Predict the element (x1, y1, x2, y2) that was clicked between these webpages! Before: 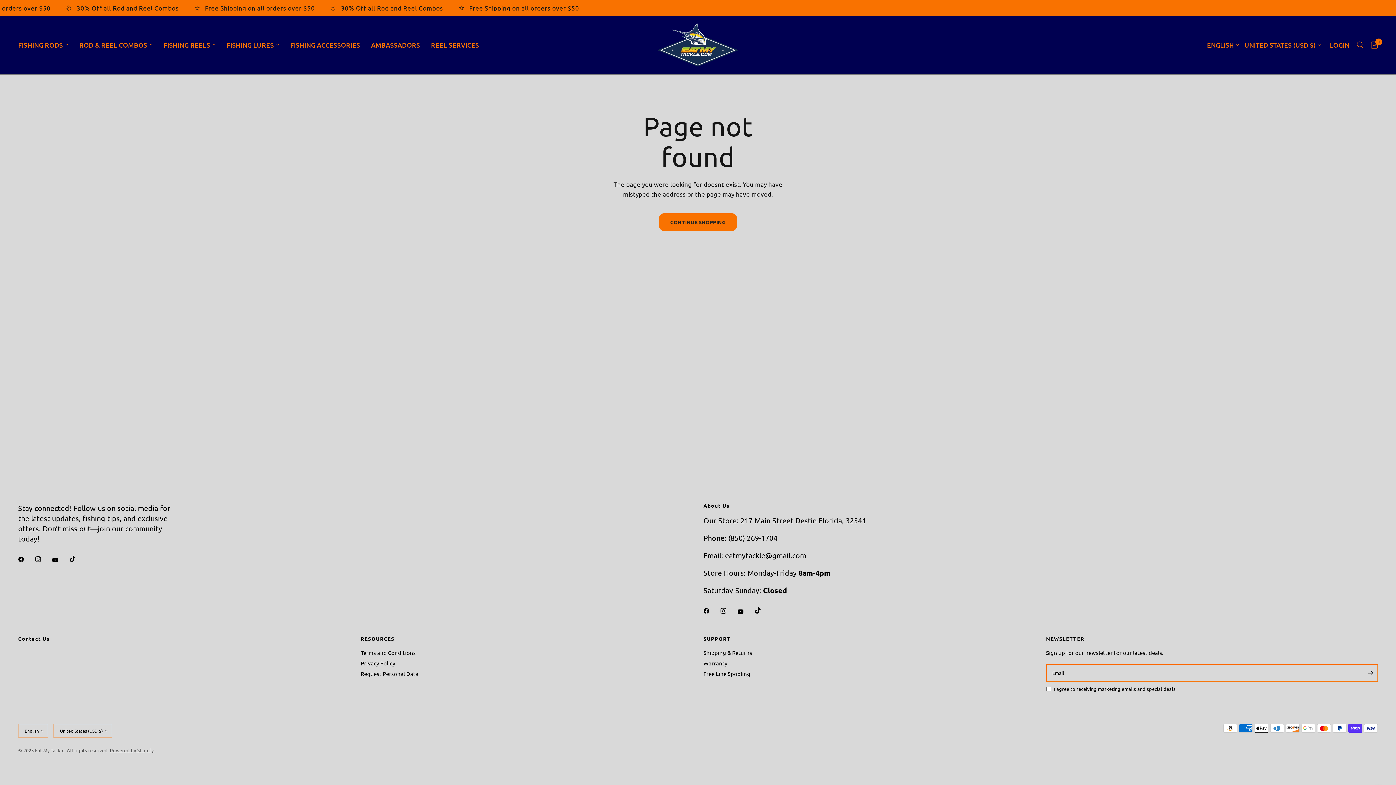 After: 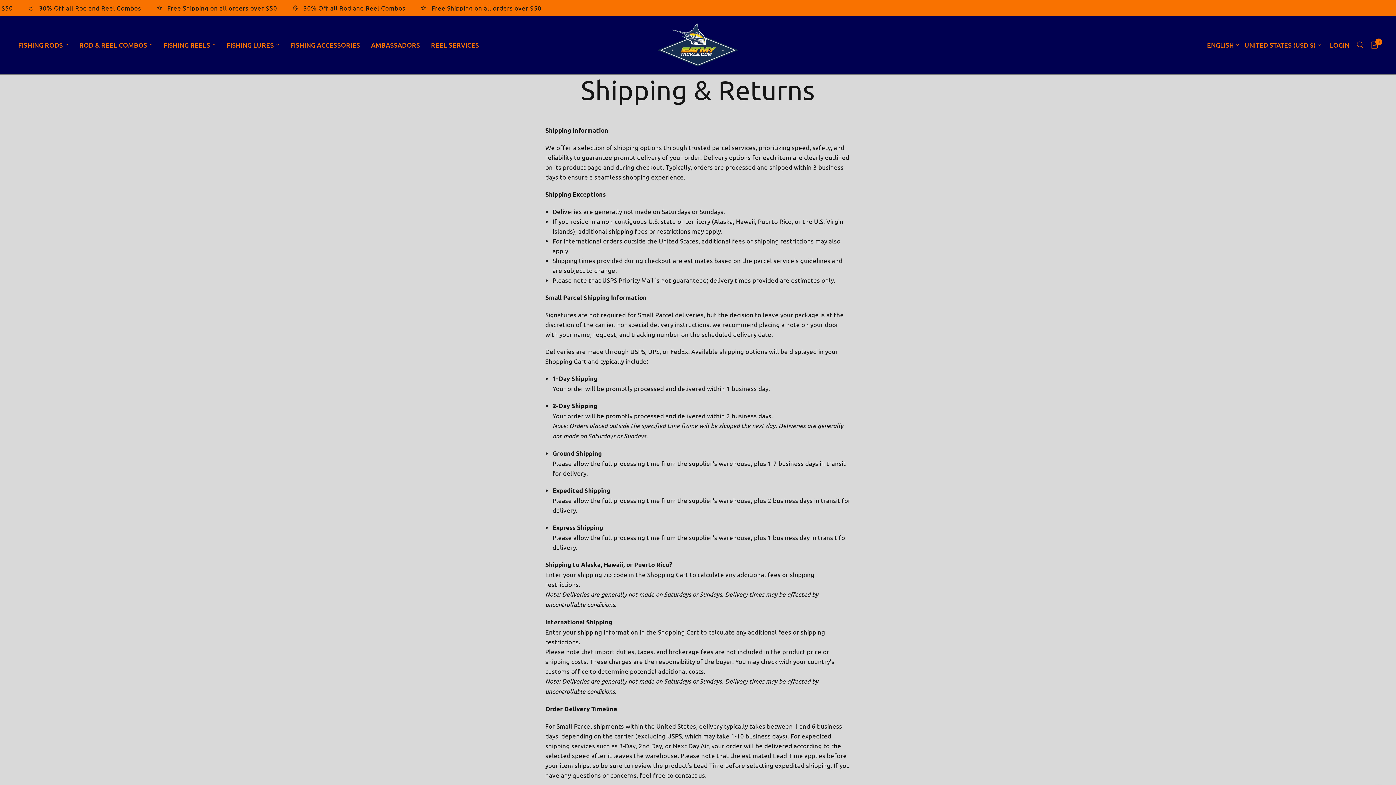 Action: label: Shipping & Returns bbox: (703, 649, 752, 656)